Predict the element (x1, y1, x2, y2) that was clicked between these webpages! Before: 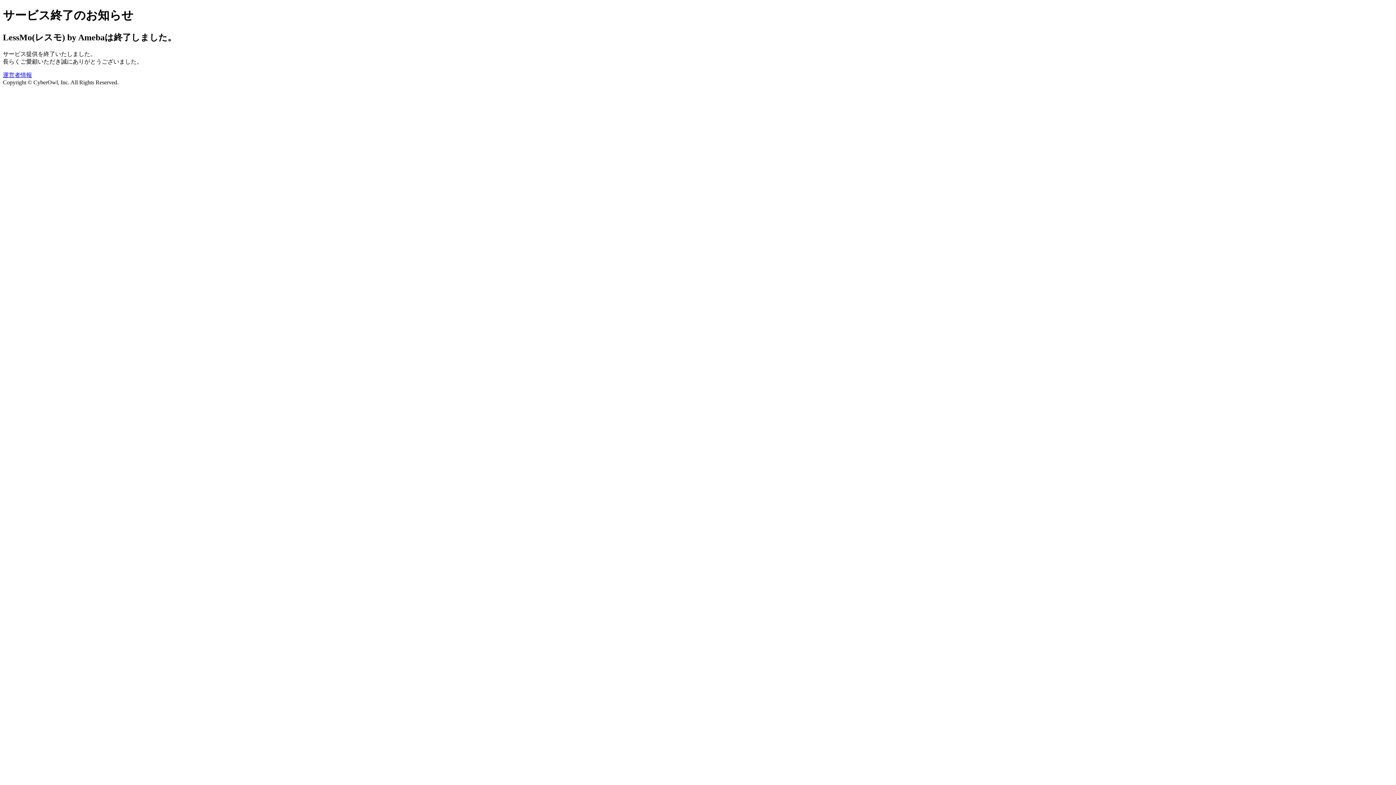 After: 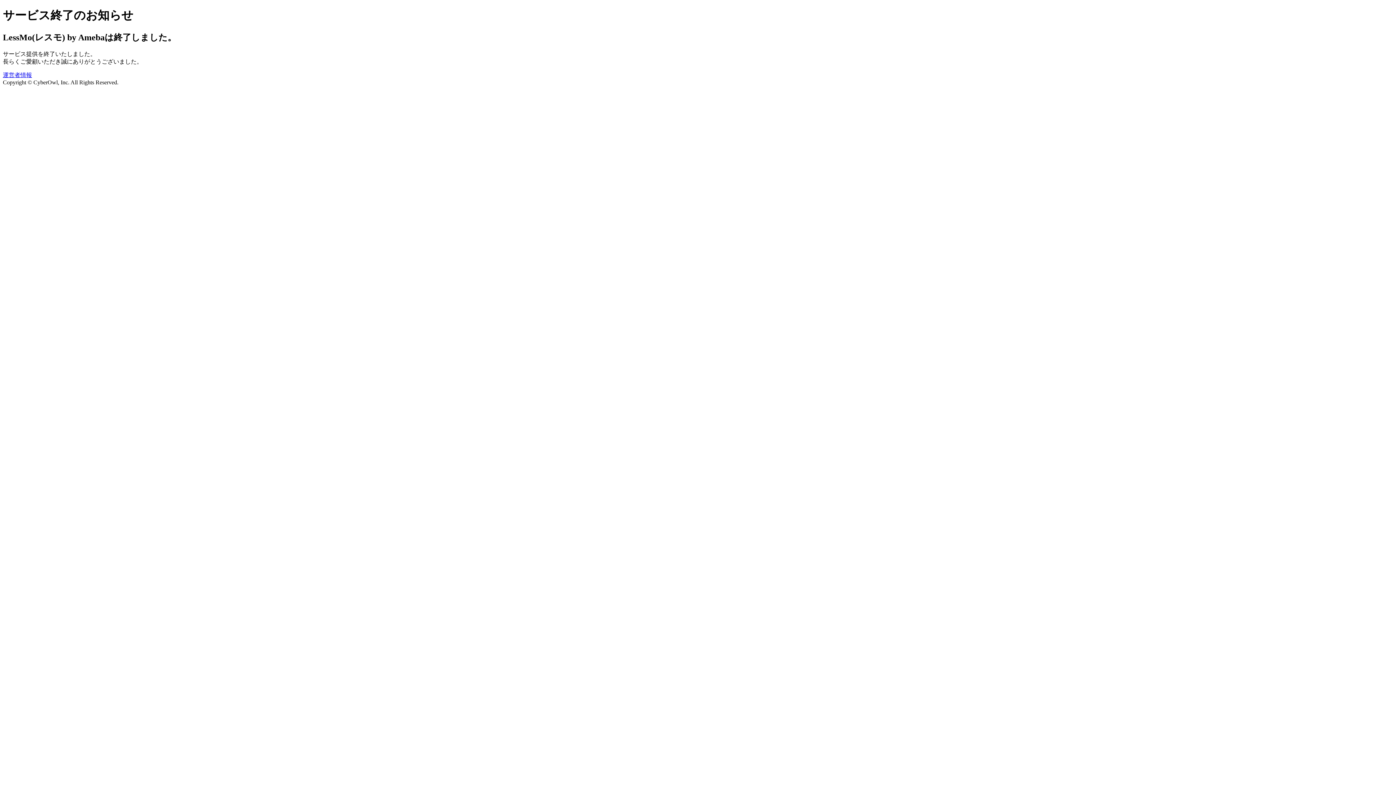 Action: label: 運営者情報 bbox: (2, 71, 32, 78)